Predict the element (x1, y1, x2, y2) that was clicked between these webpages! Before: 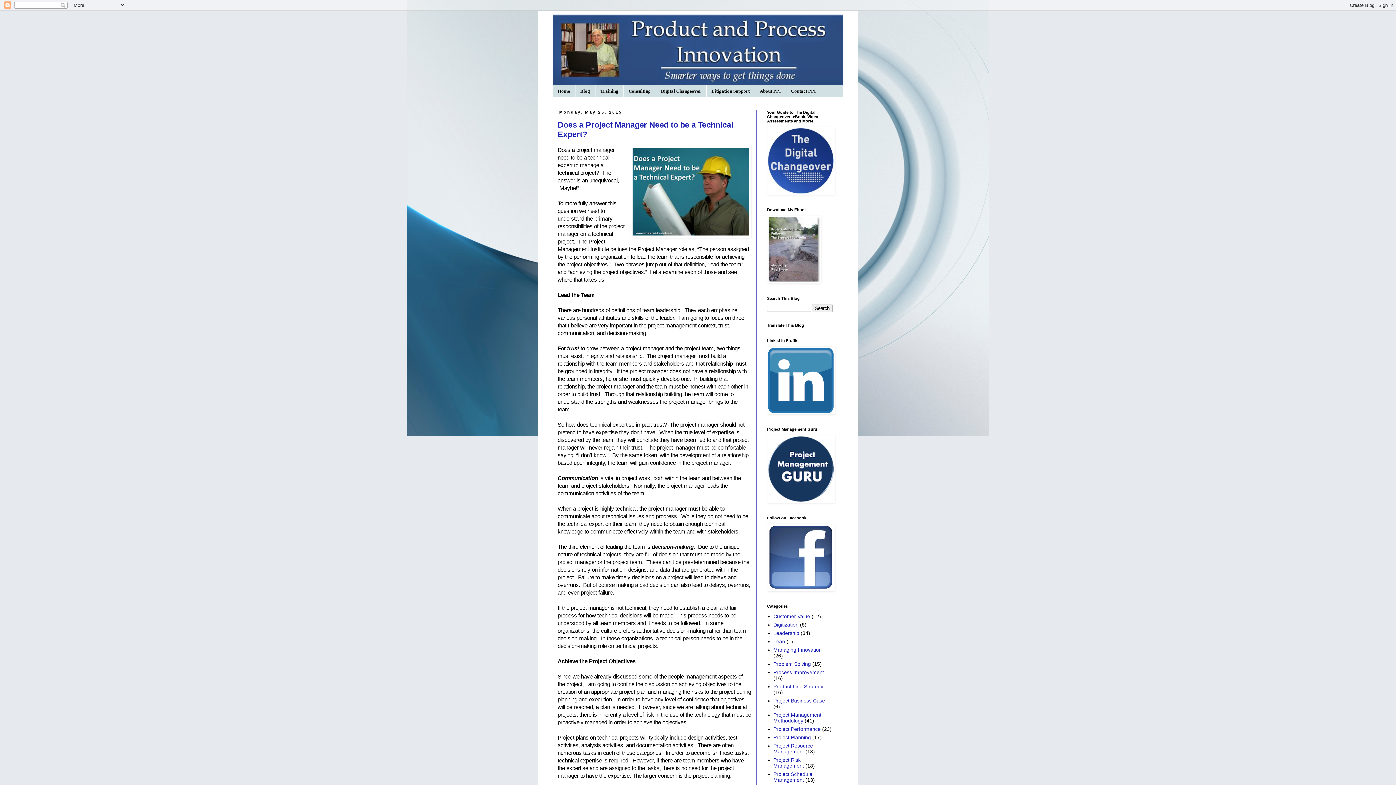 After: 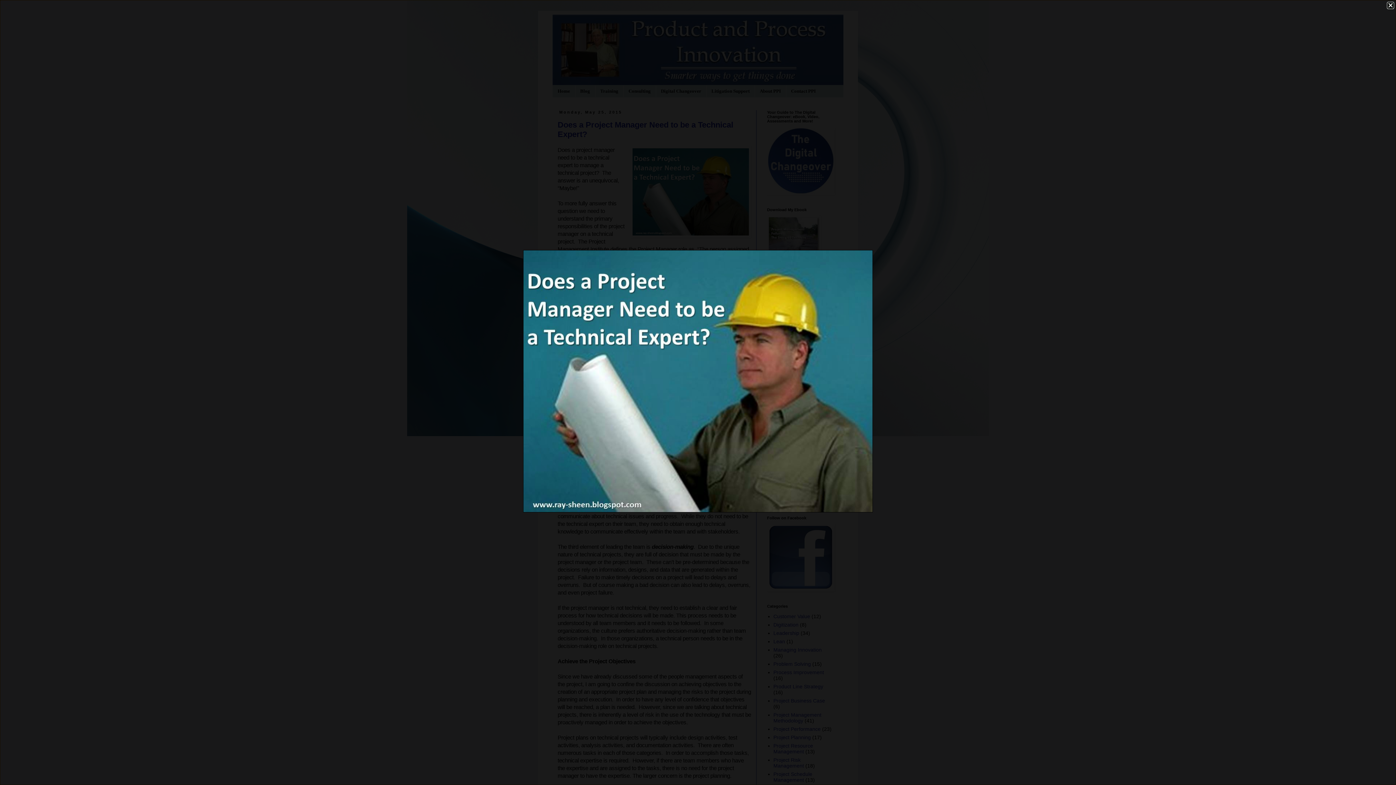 Action: bbox: (630, 146, 751, 239)